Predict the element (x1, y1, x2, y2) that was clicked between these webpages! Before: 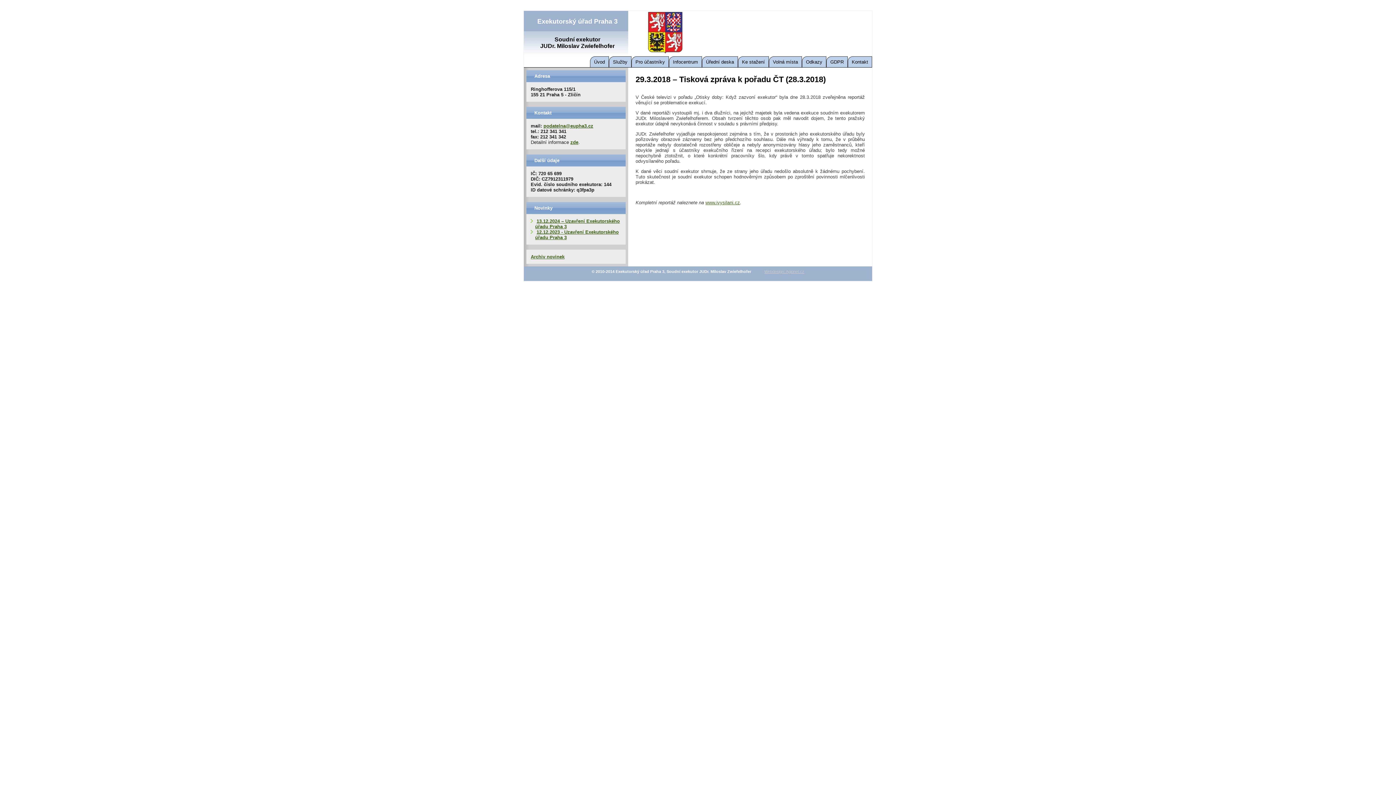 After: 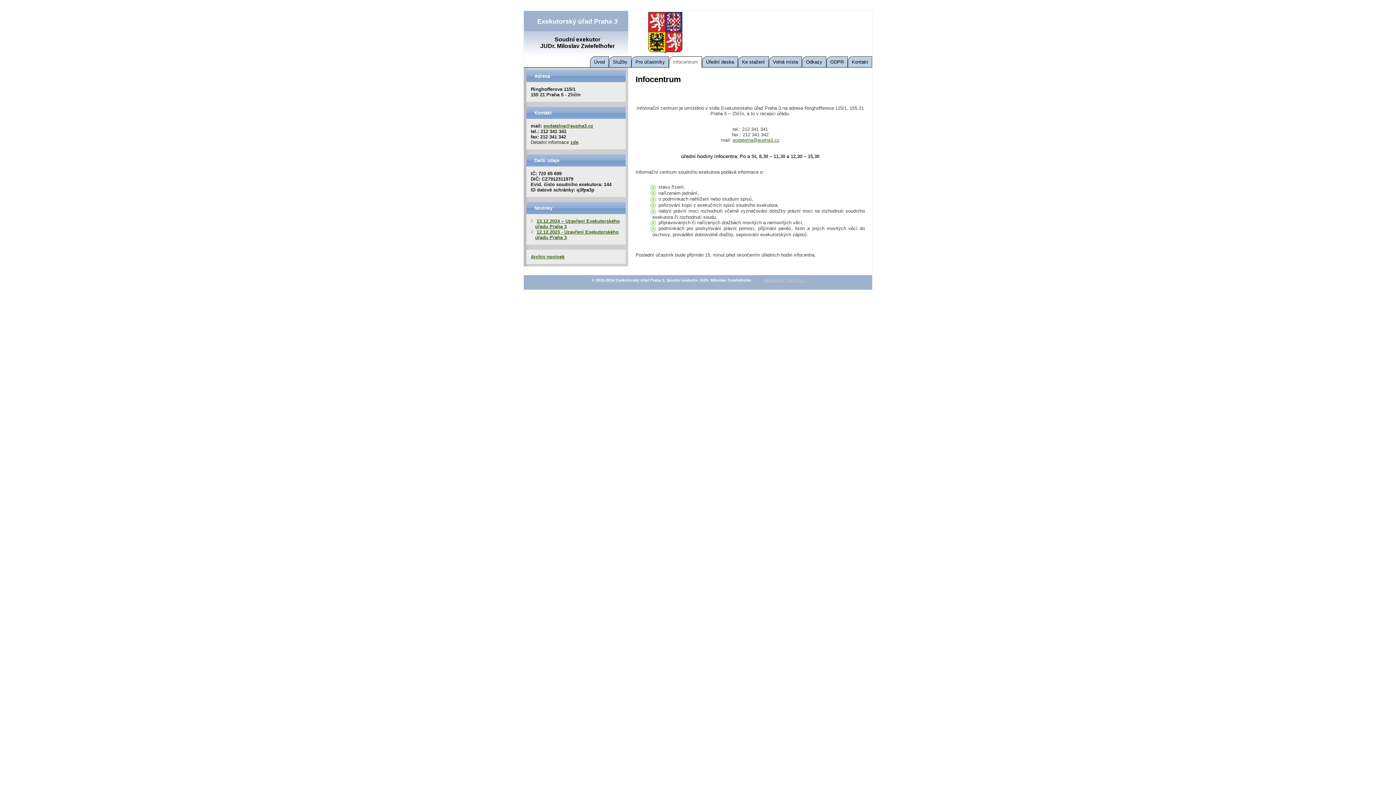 Action: label: Infocentrum bbox: (669, 56, 702, 67)